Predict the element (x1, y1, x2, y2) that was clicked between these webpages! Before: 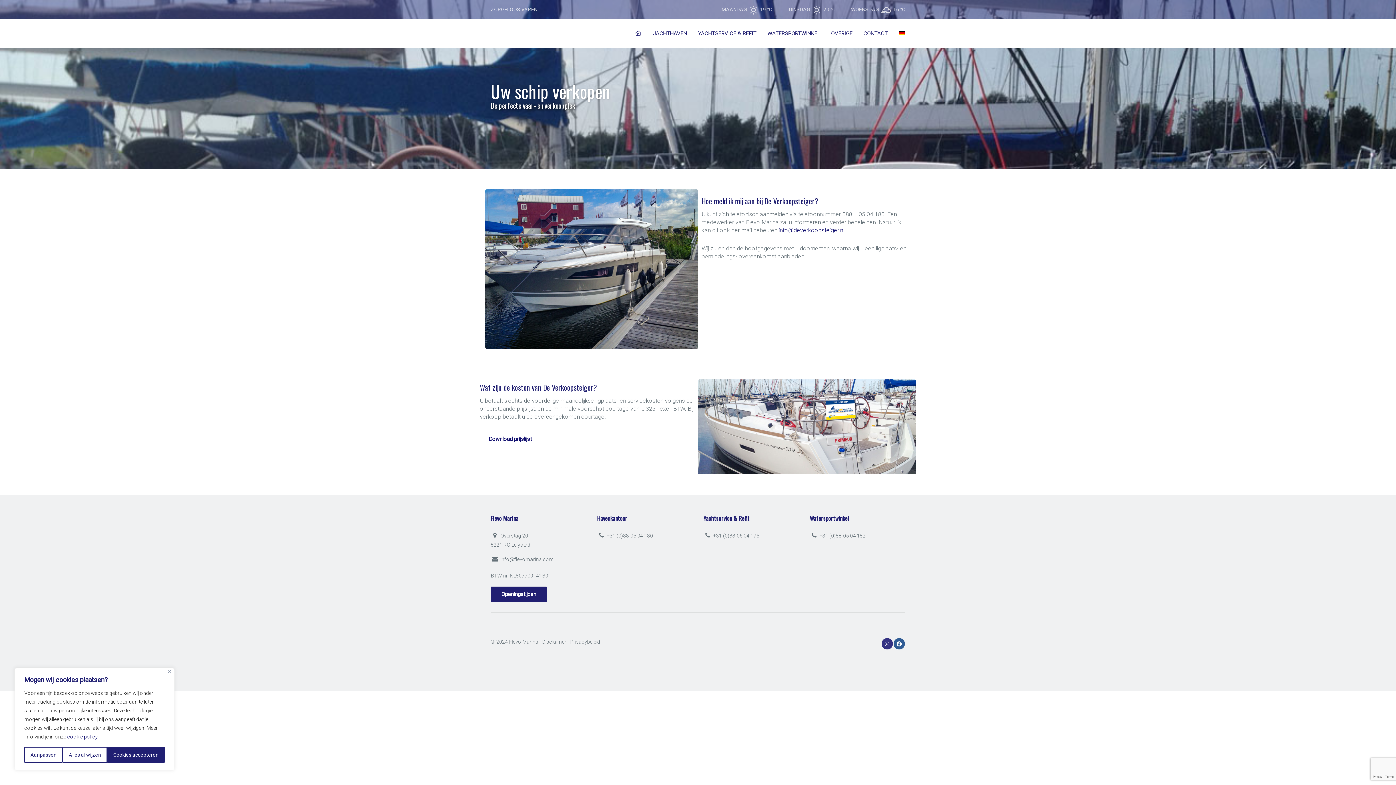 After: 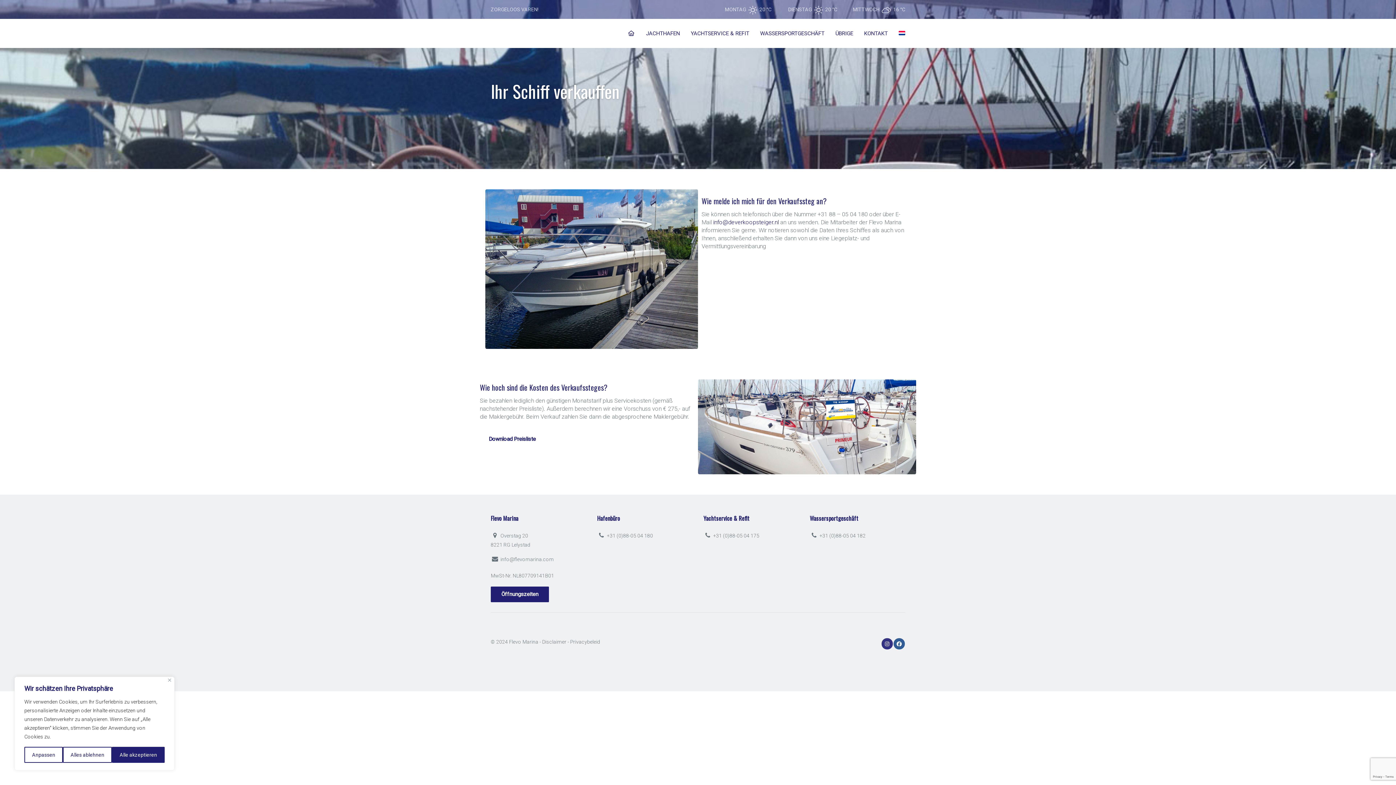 Action: bbox: (898, 18, 905, 48)